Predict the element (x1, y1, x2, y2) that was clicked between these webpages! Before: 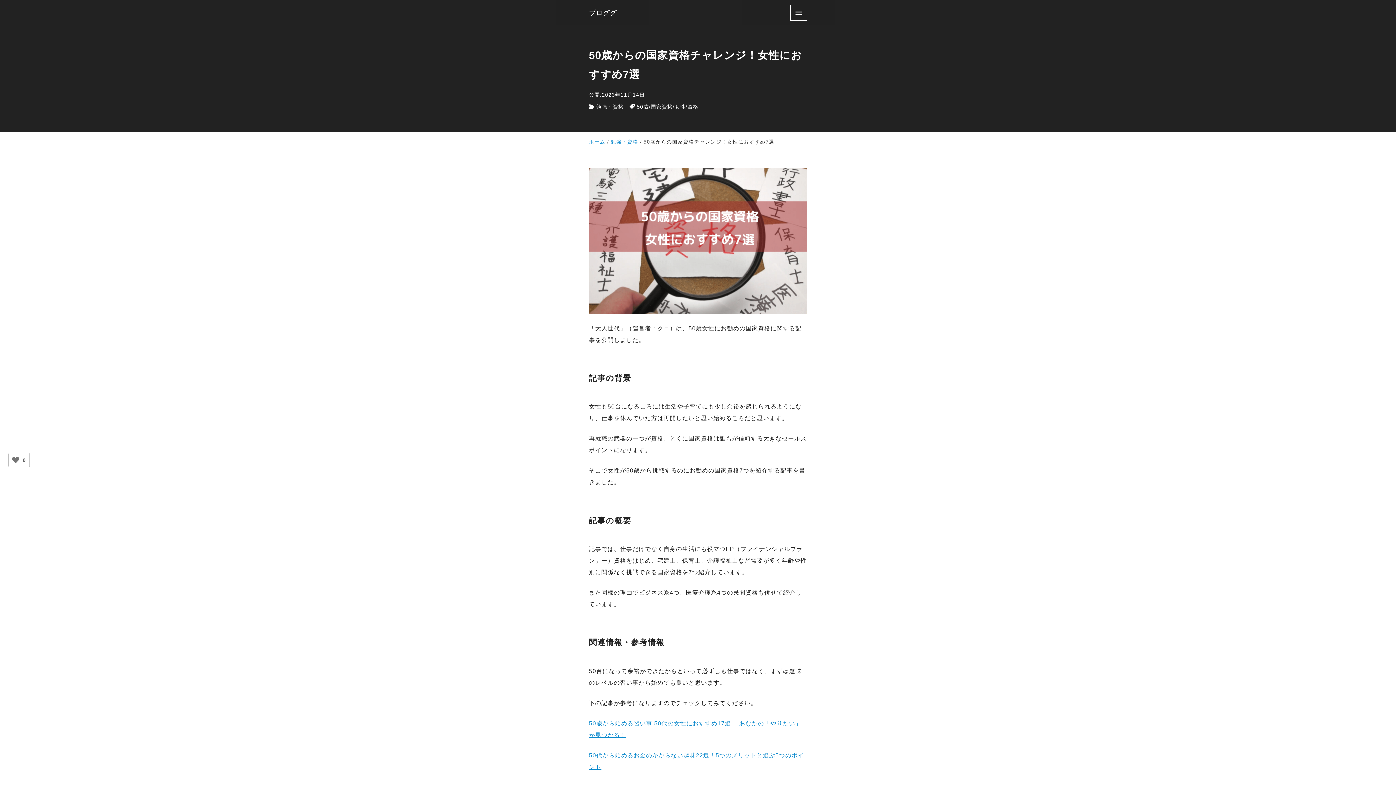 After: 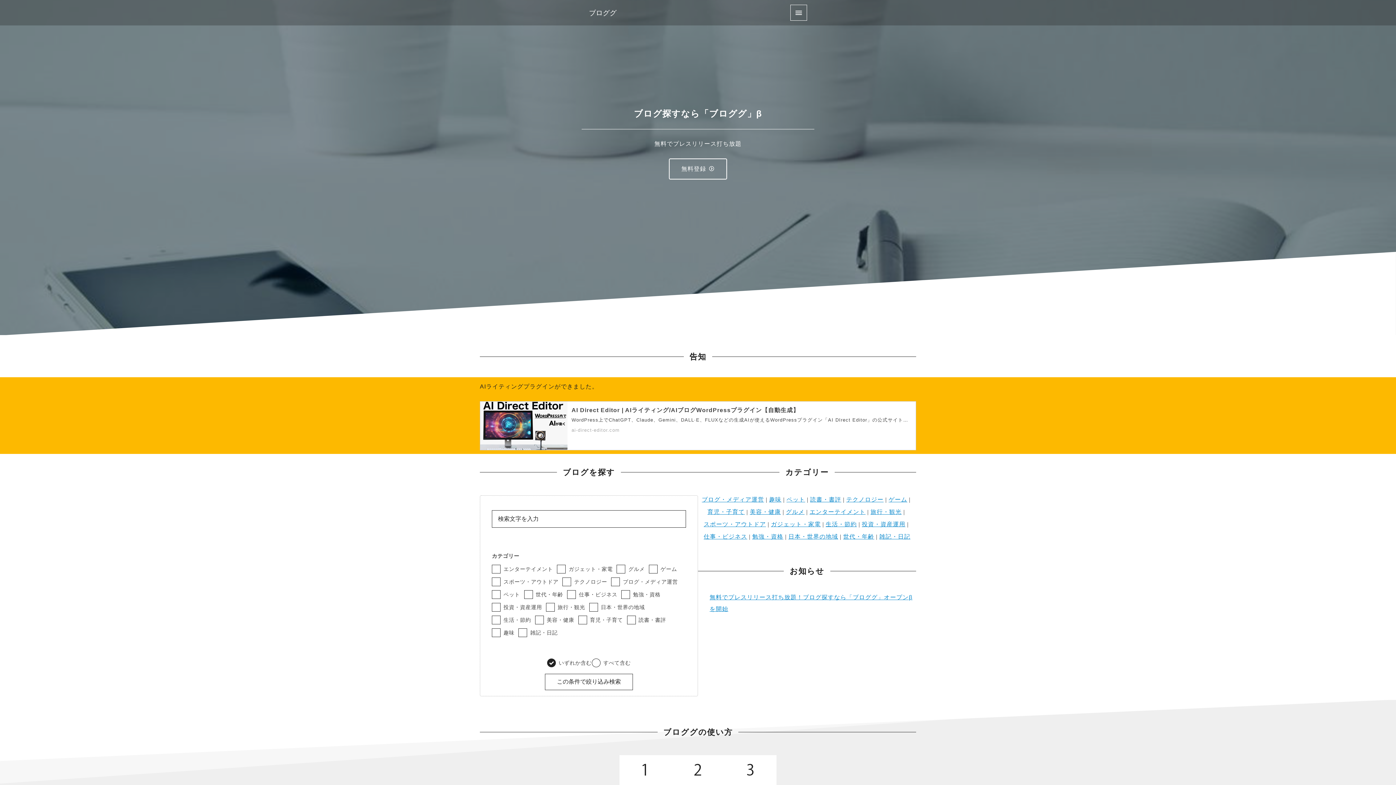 Action: label: ホーム bbox: (589, 139, 605, 144)